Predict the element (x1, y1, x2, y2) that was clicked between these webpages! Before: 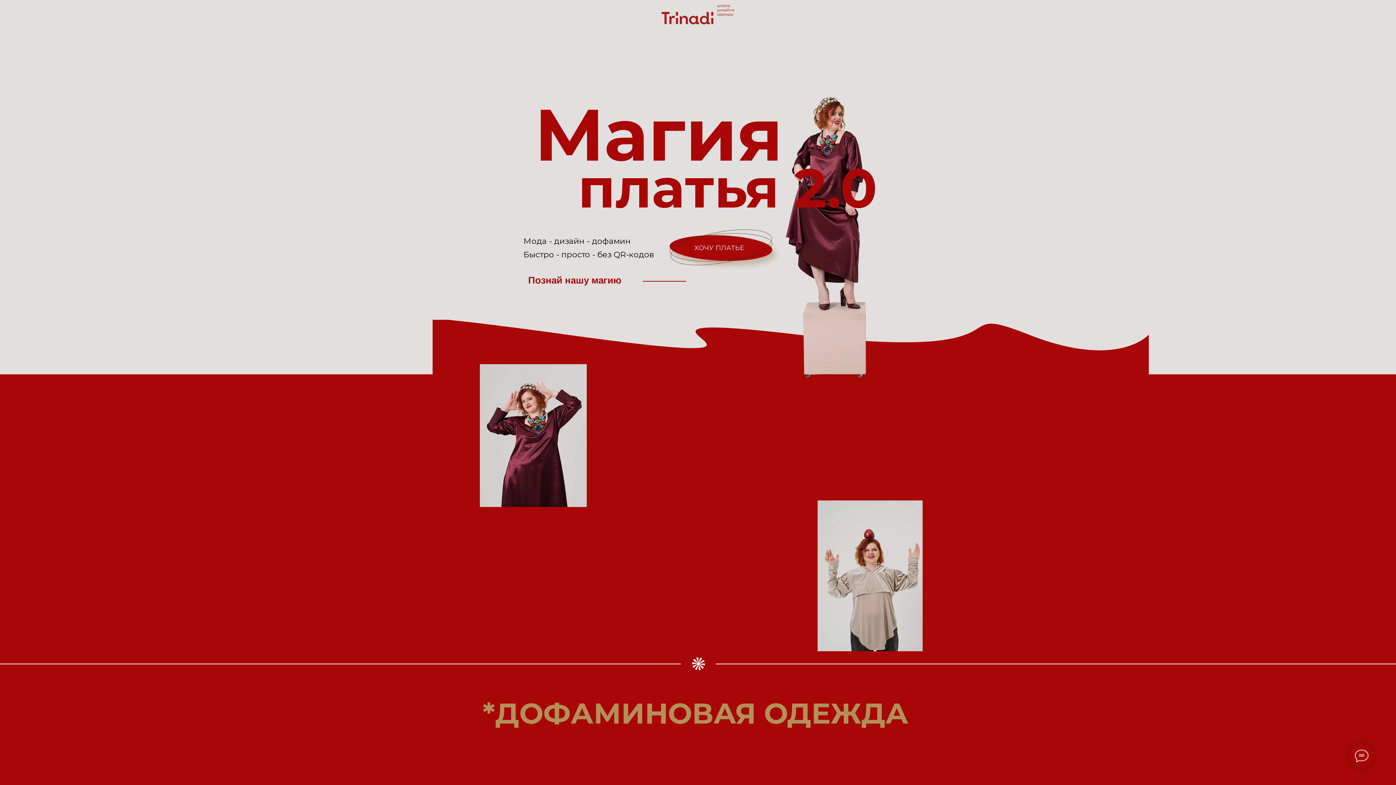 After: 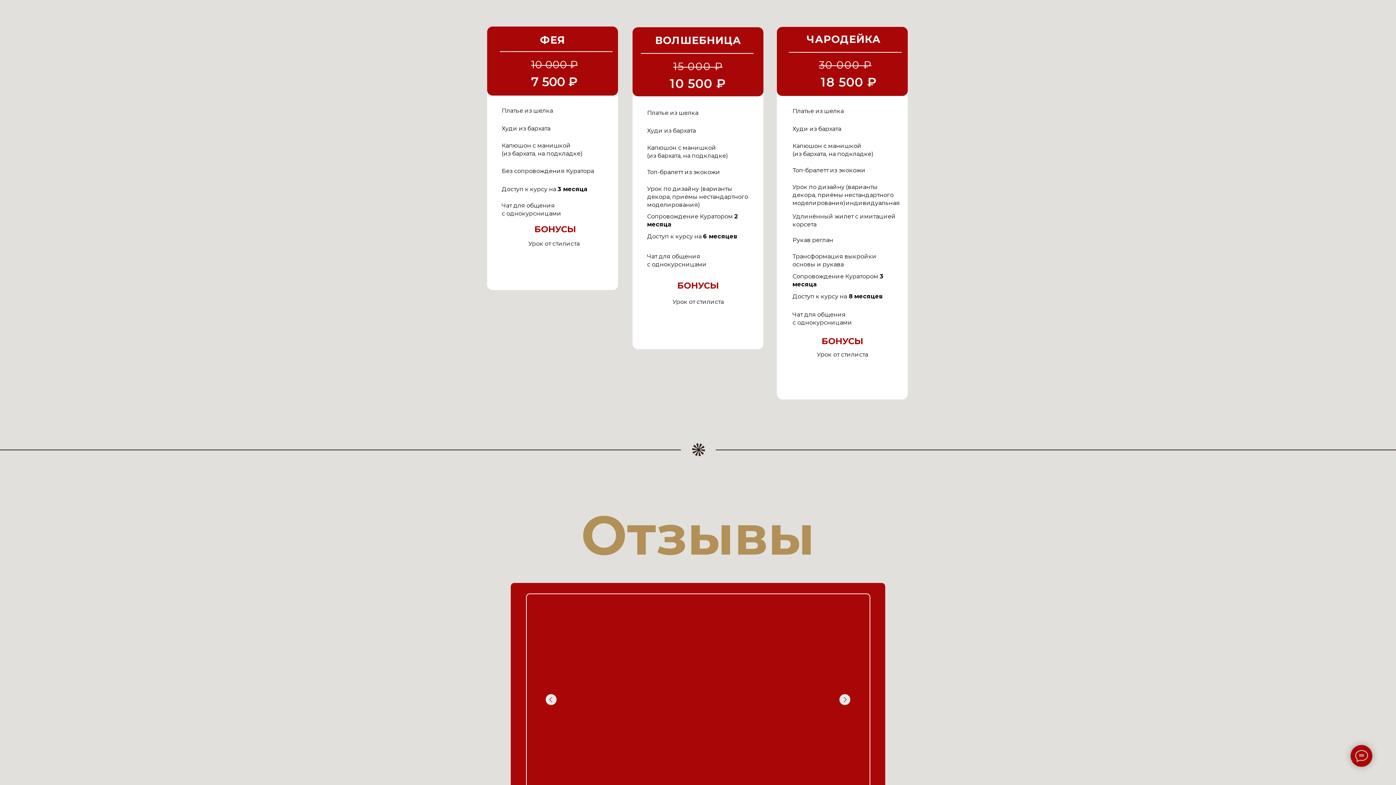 Action: bbox: (666, 222, 781, 271)